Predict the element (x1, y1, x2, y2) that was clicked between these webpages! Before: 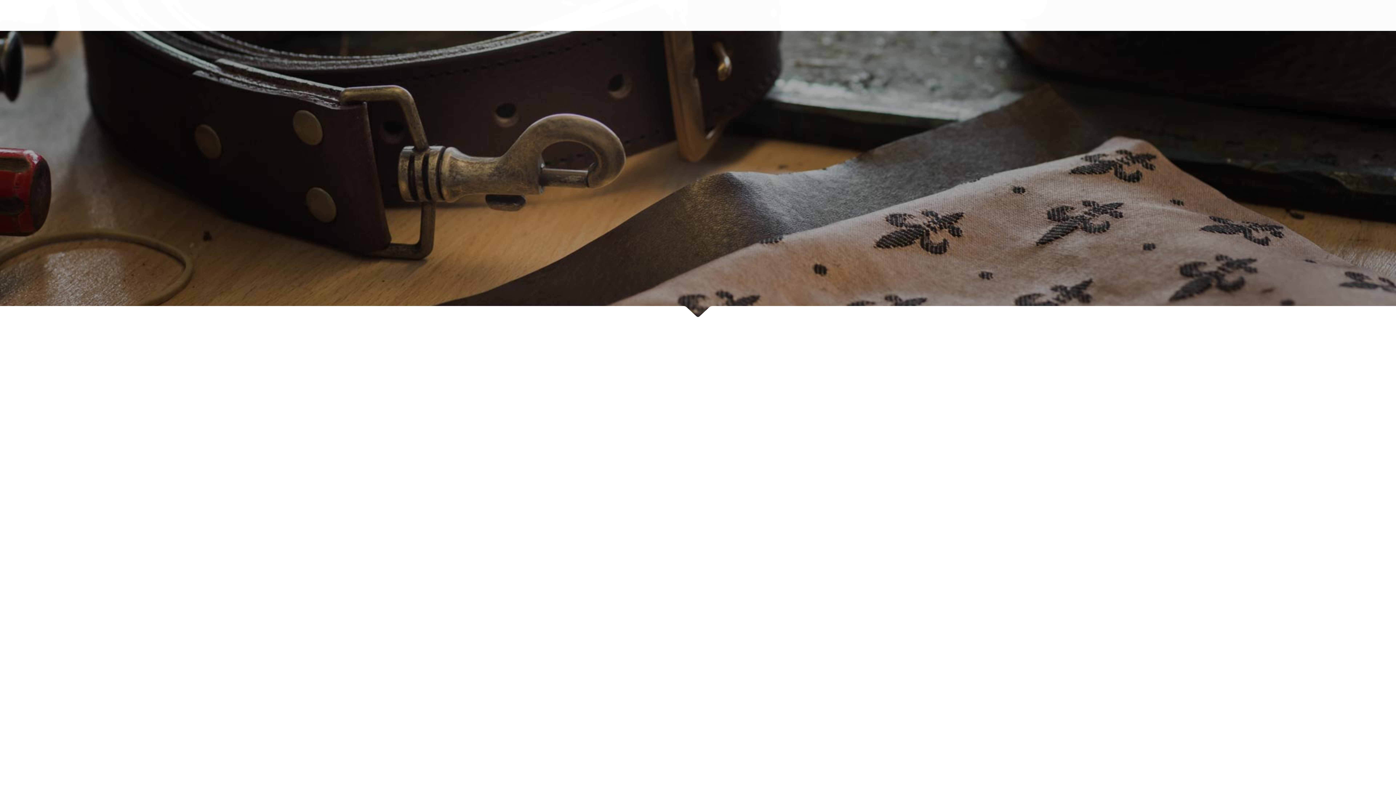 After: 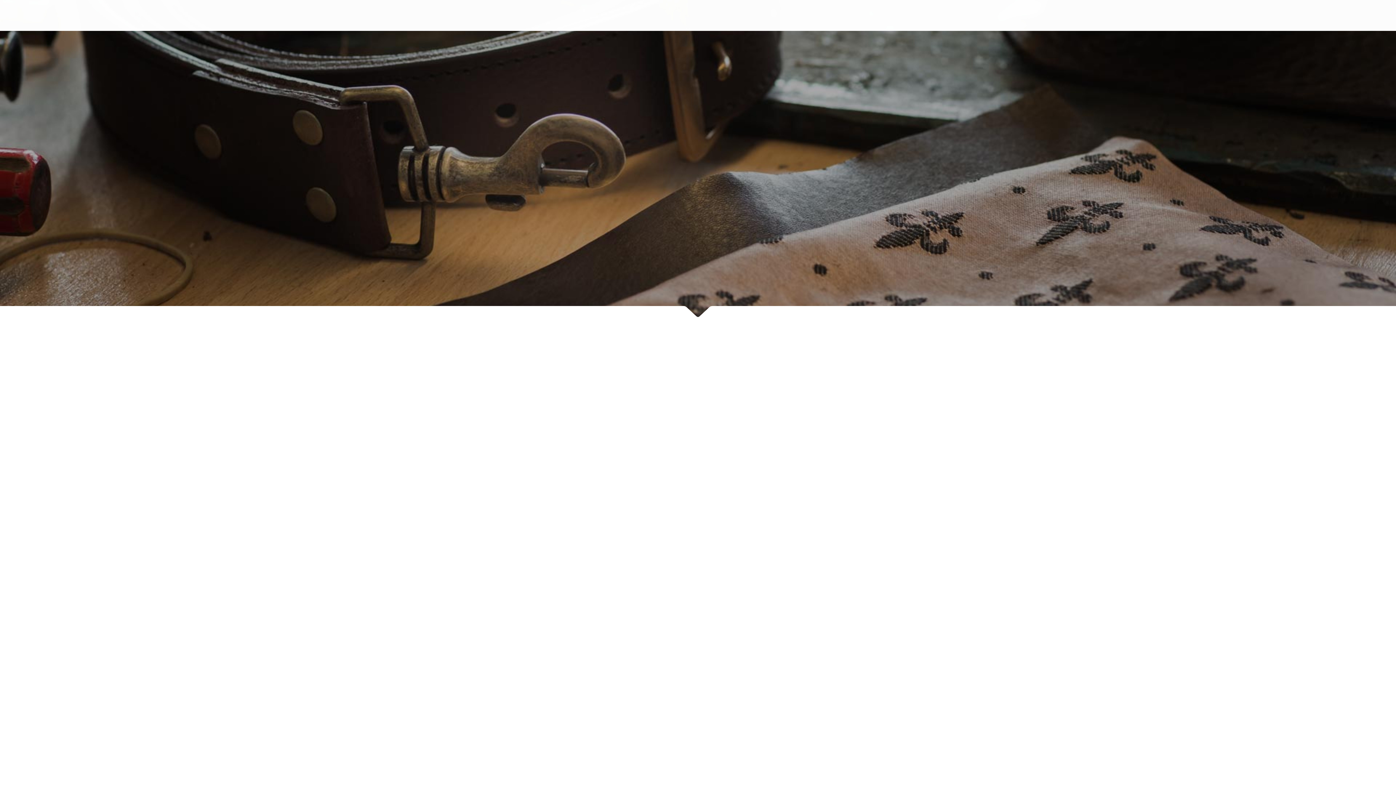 Action: bbox: (627, 0, 660, 30) label: USŁUGI